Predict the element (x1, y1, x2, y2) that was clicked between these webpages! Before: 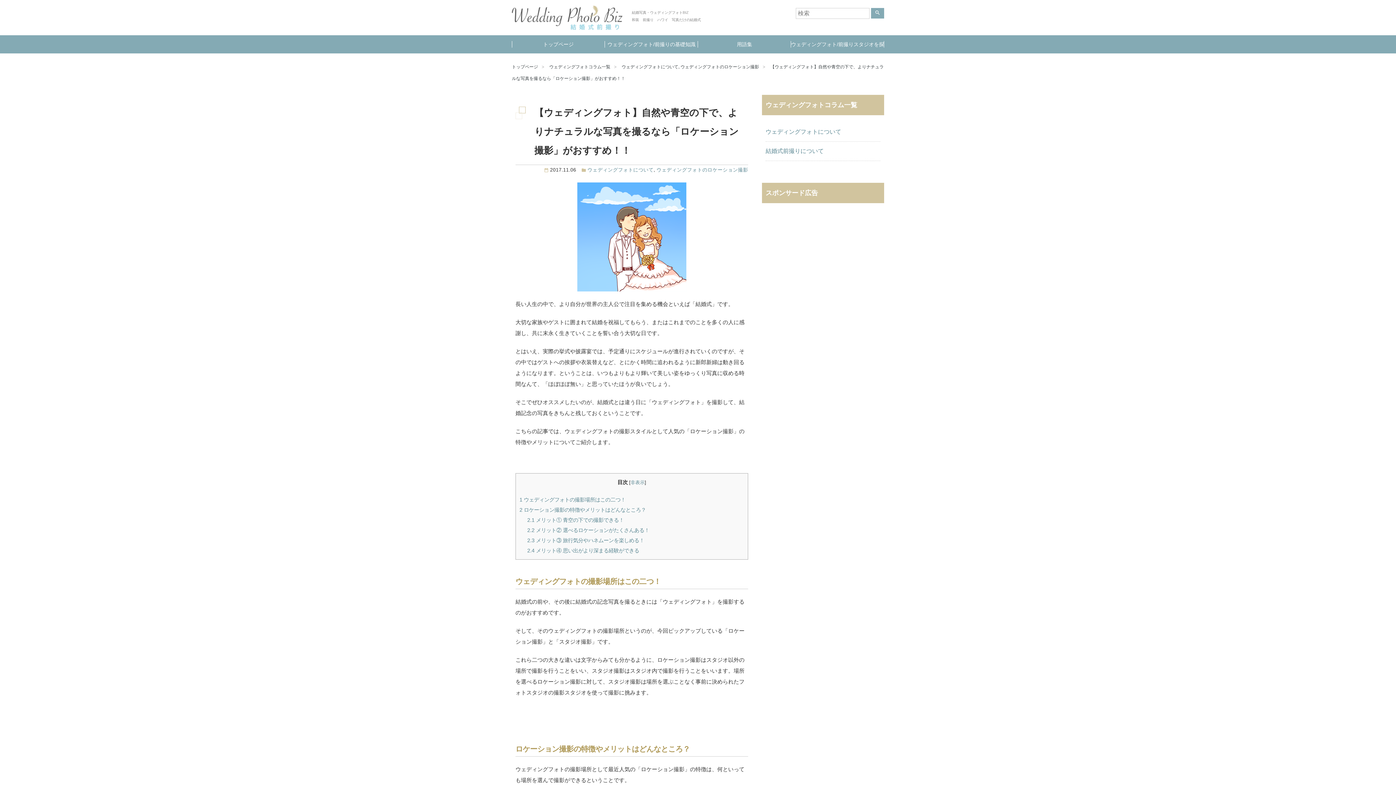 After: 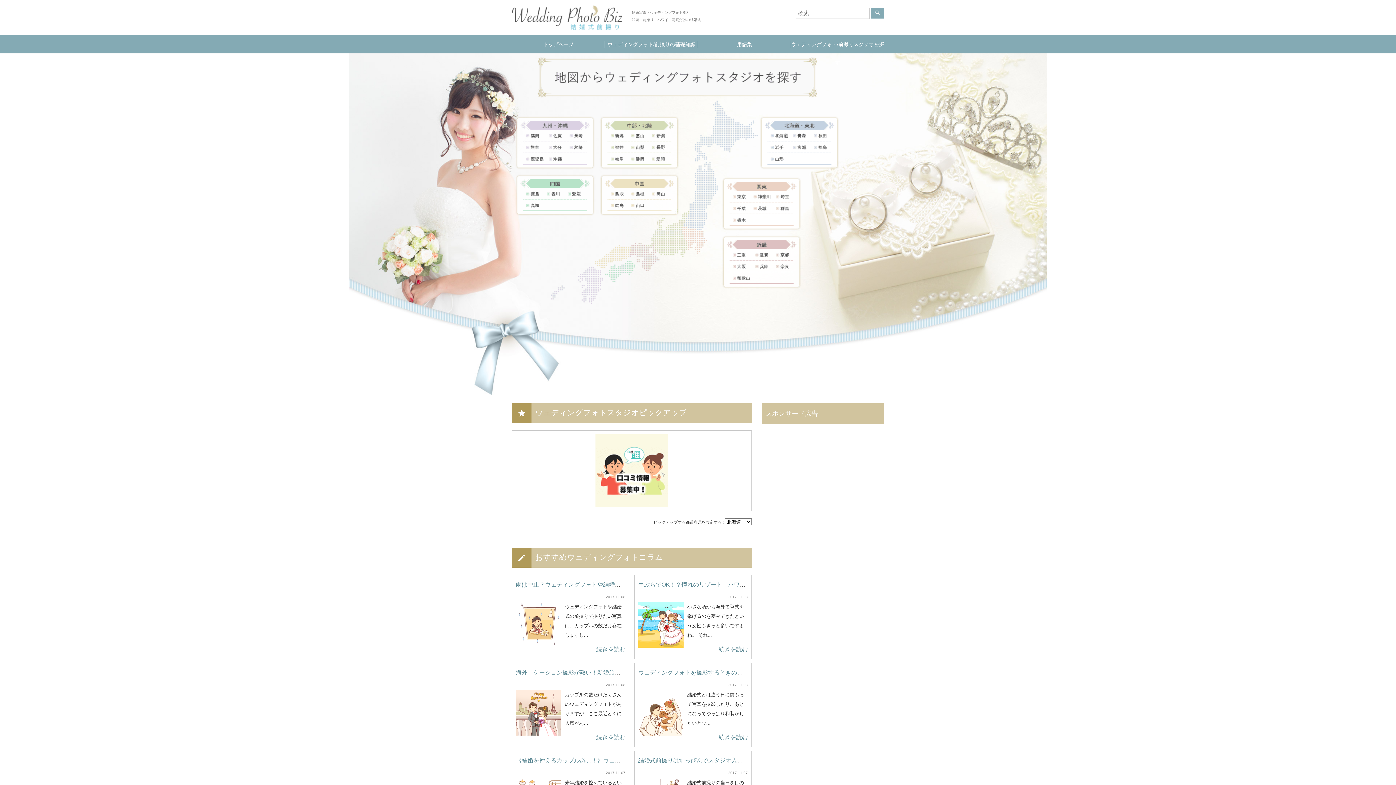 Action: bbox: (512, 20, 622, 26)